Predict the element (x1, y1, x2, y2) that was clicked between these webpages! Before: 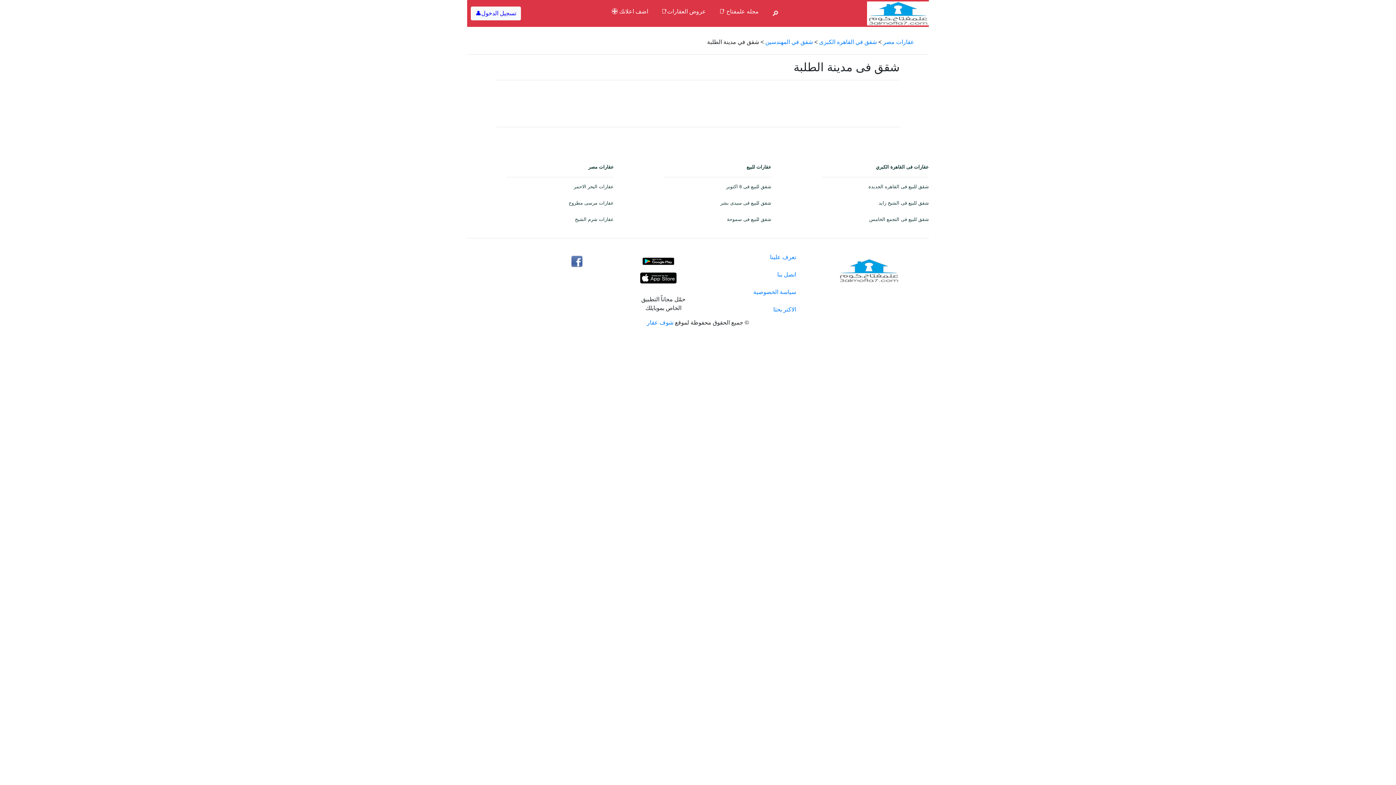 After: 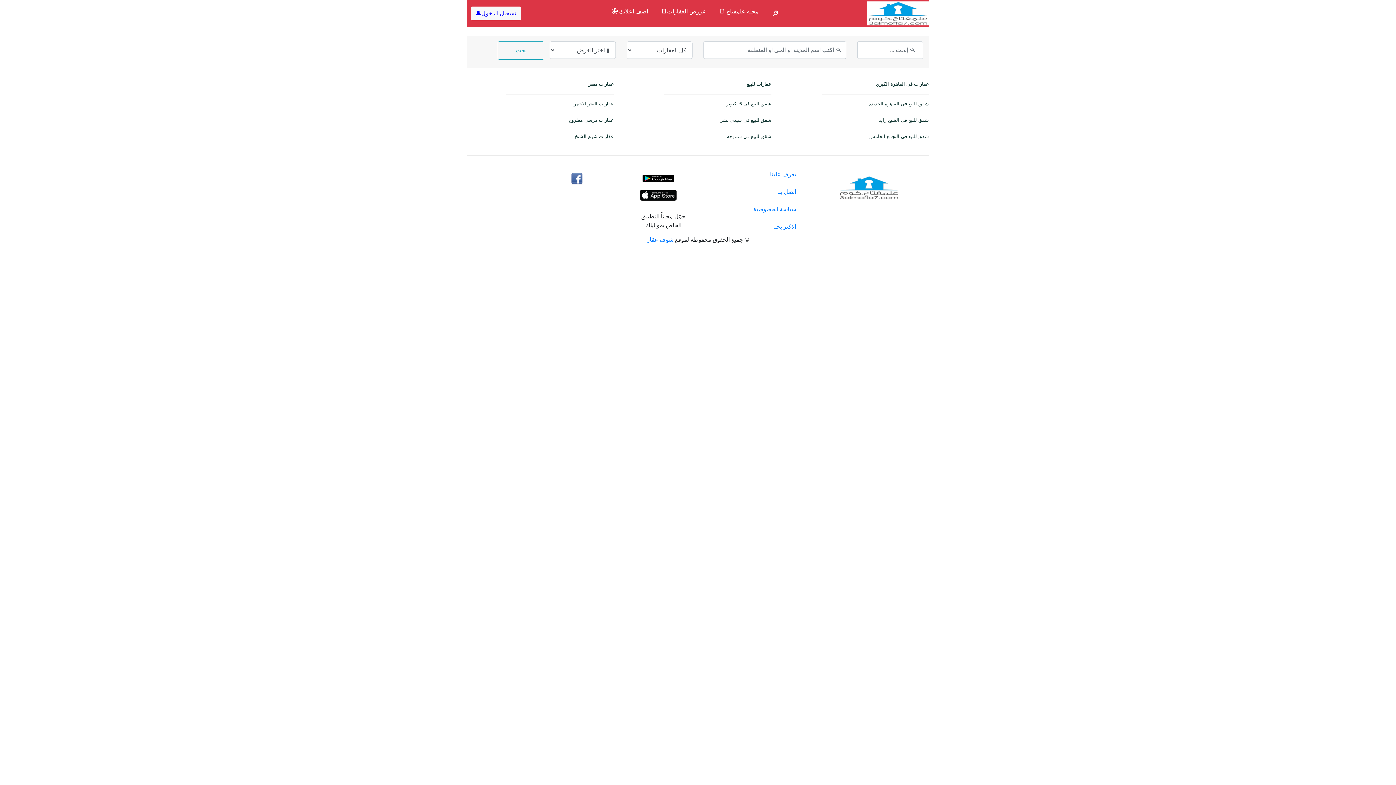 Action: label: 🔎 bbox: (769, 5, 782, 21)